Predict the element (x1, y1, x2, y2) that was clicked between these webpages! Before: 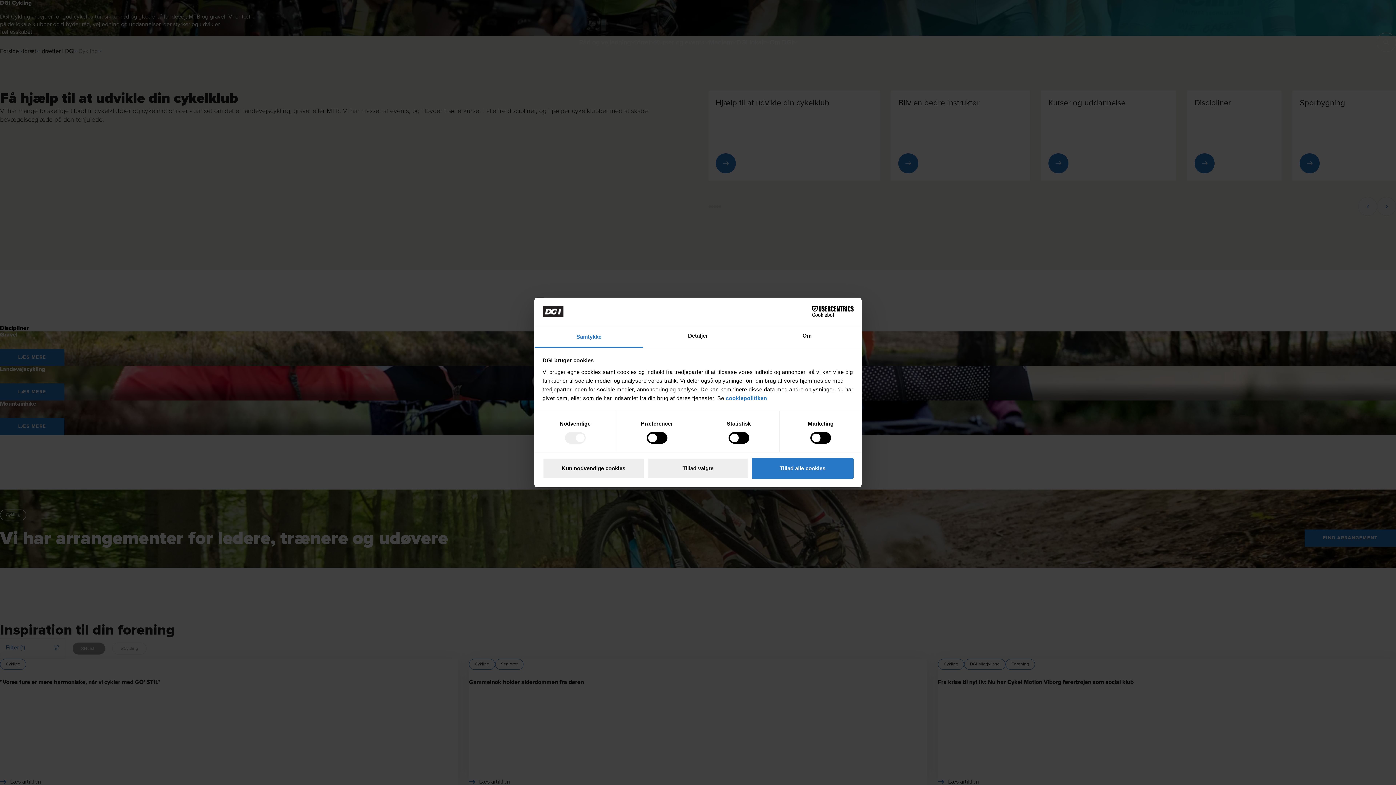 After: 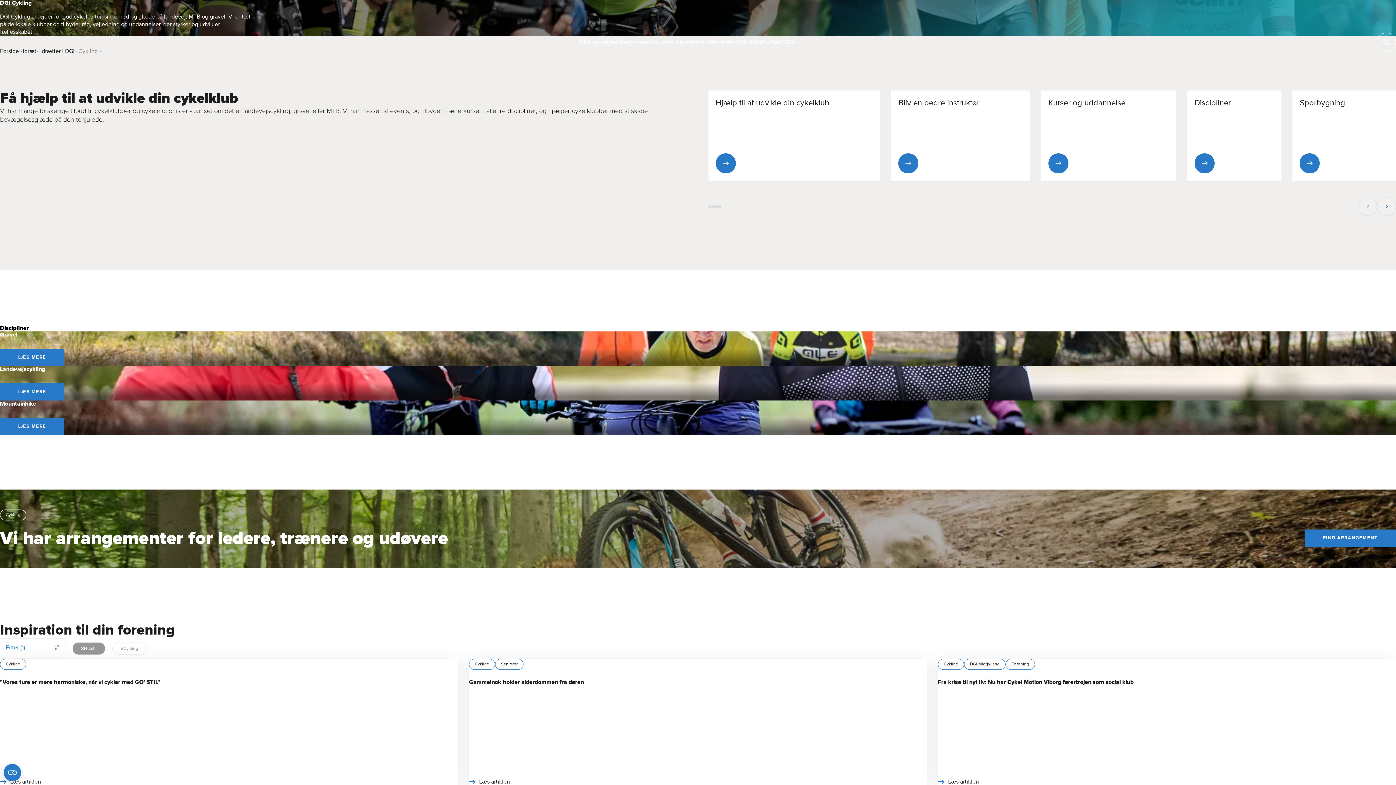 Action: bbox: (751, 458, 853, 479) label: Tillad alle cookies